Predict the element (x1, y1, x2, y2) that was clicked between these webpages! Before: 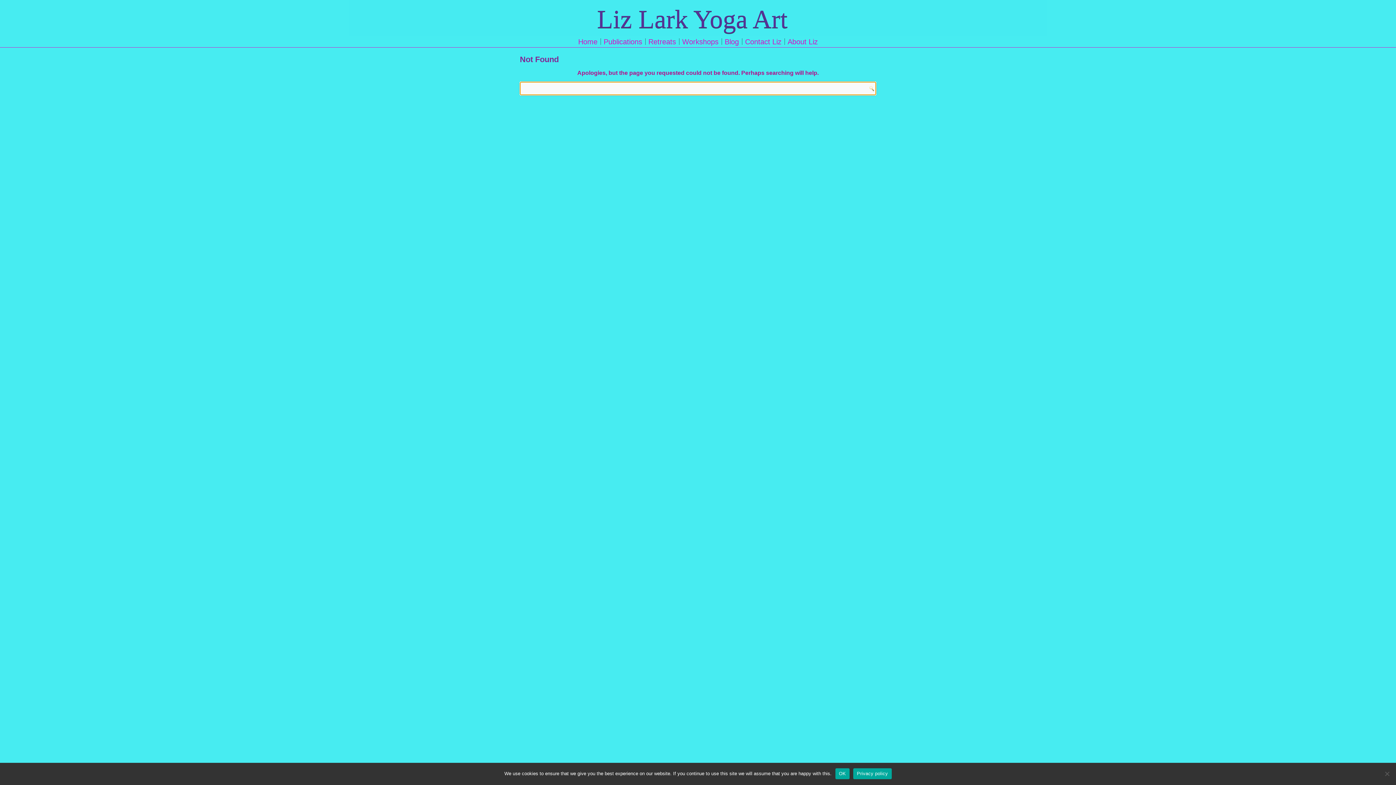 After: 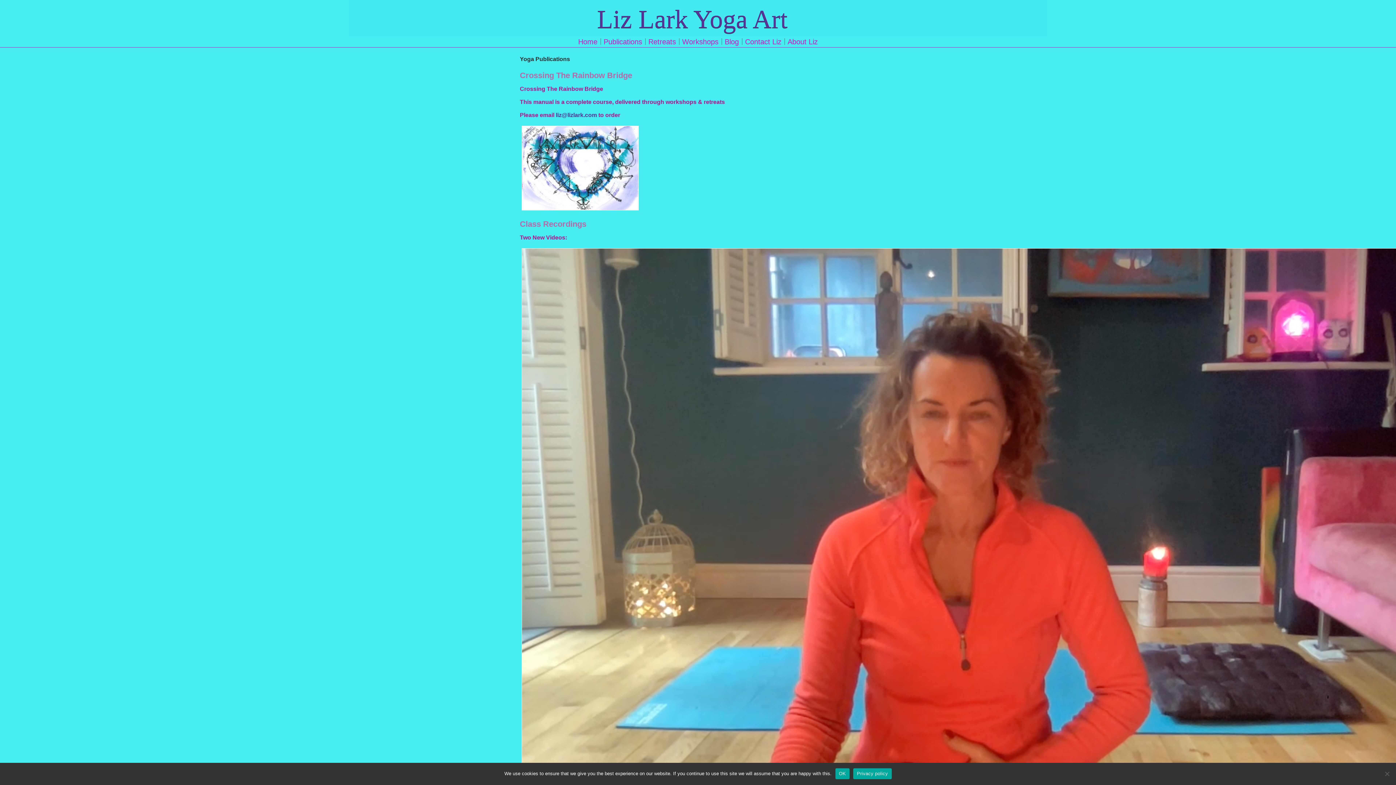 Action: label: Publications bbox: (600, 36, 645, 47)